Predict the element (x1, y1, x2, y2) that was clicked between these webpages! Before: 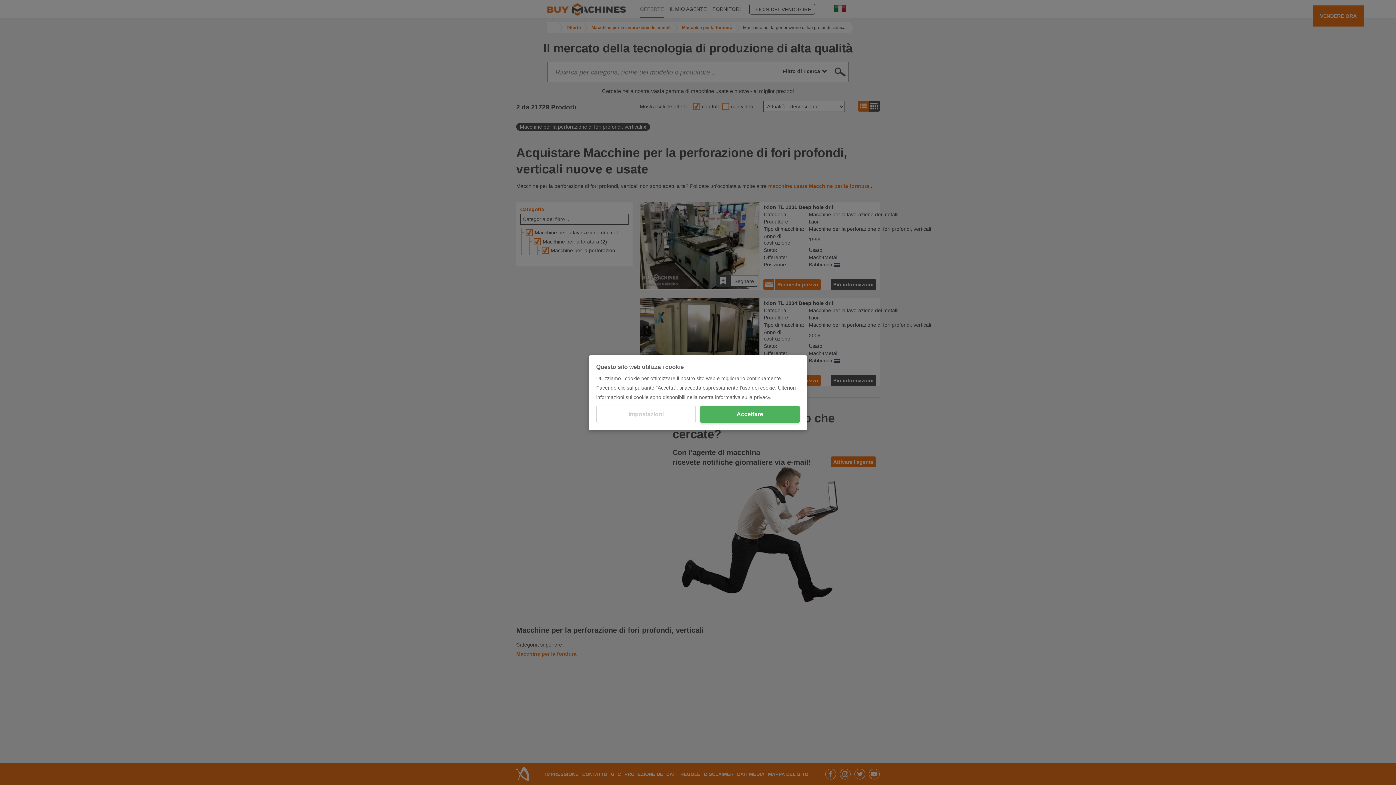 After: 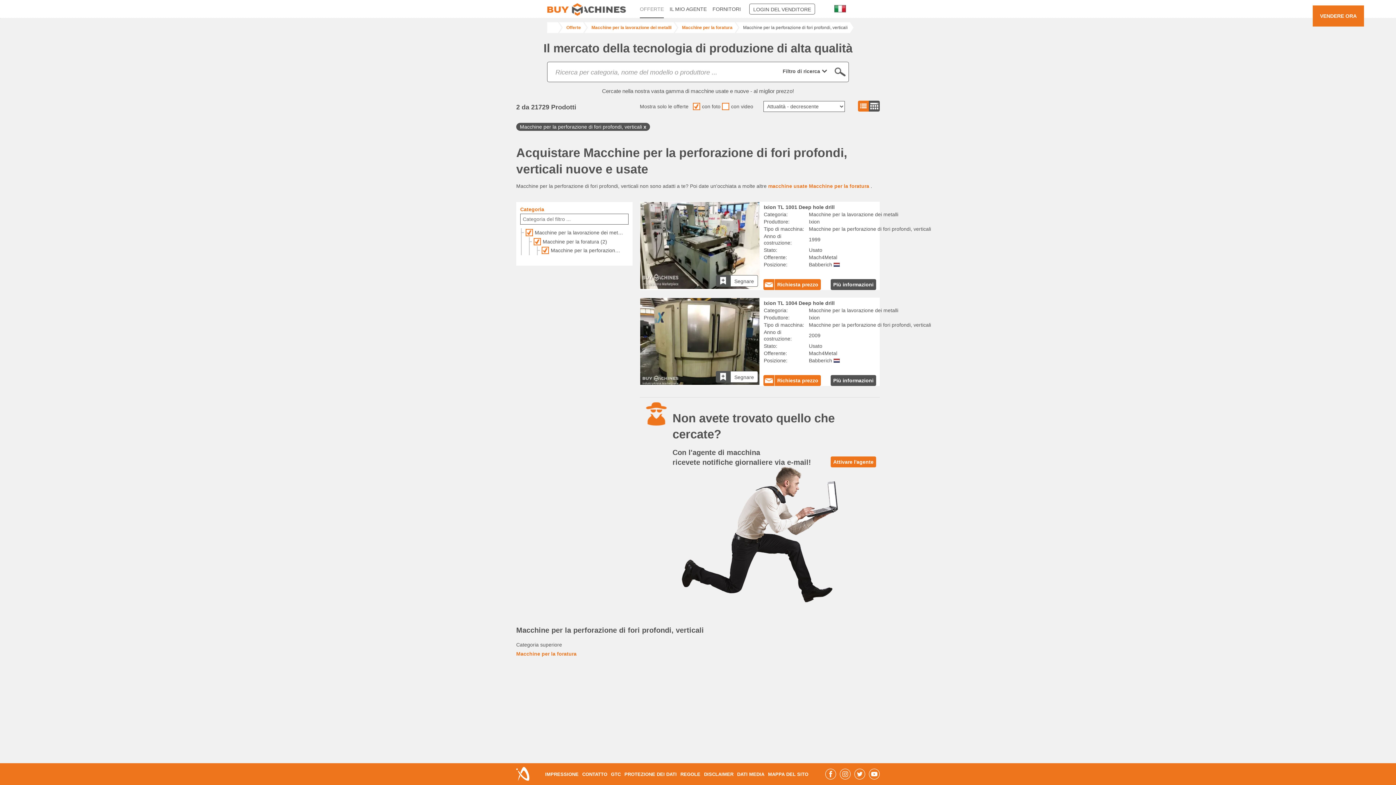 Action: label: Accettare bbox: (700, 405, 800, 423)